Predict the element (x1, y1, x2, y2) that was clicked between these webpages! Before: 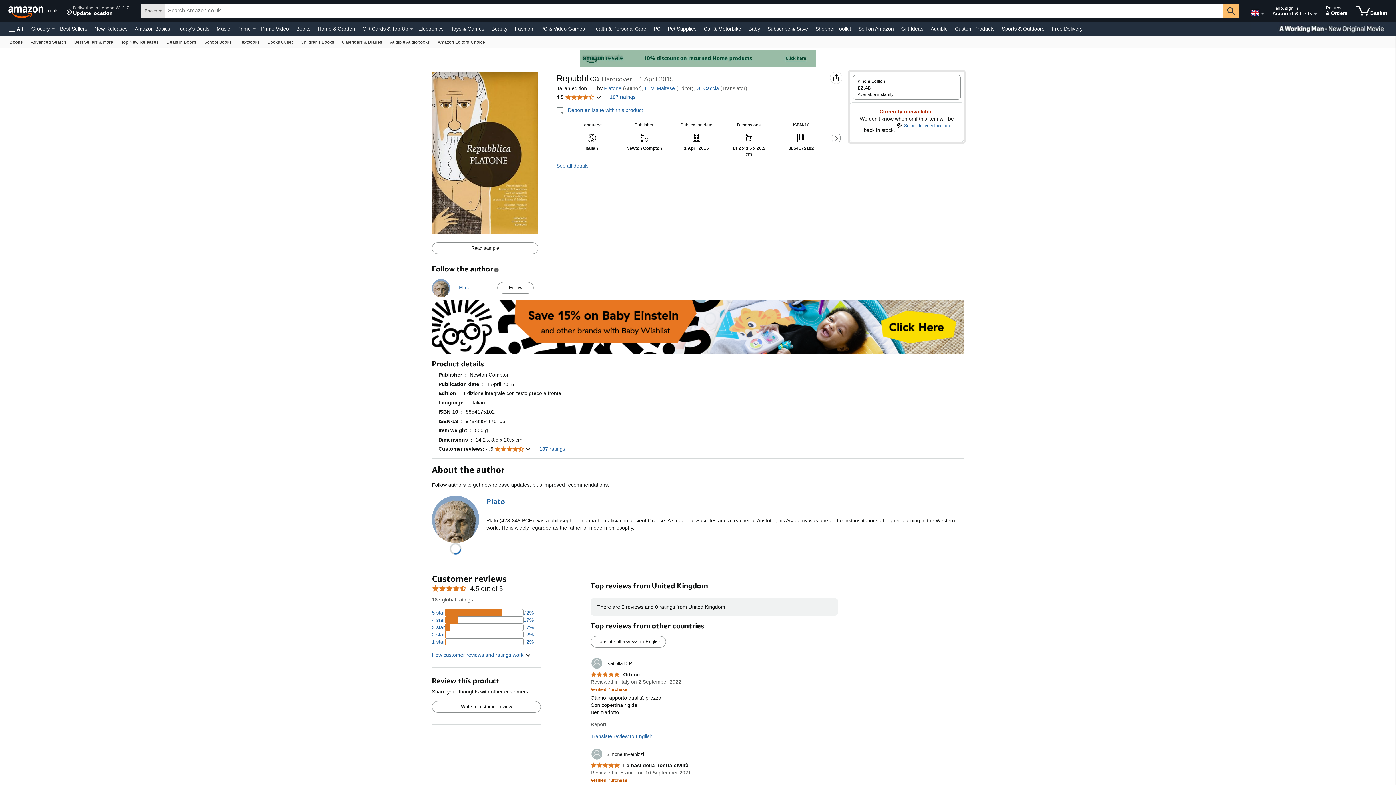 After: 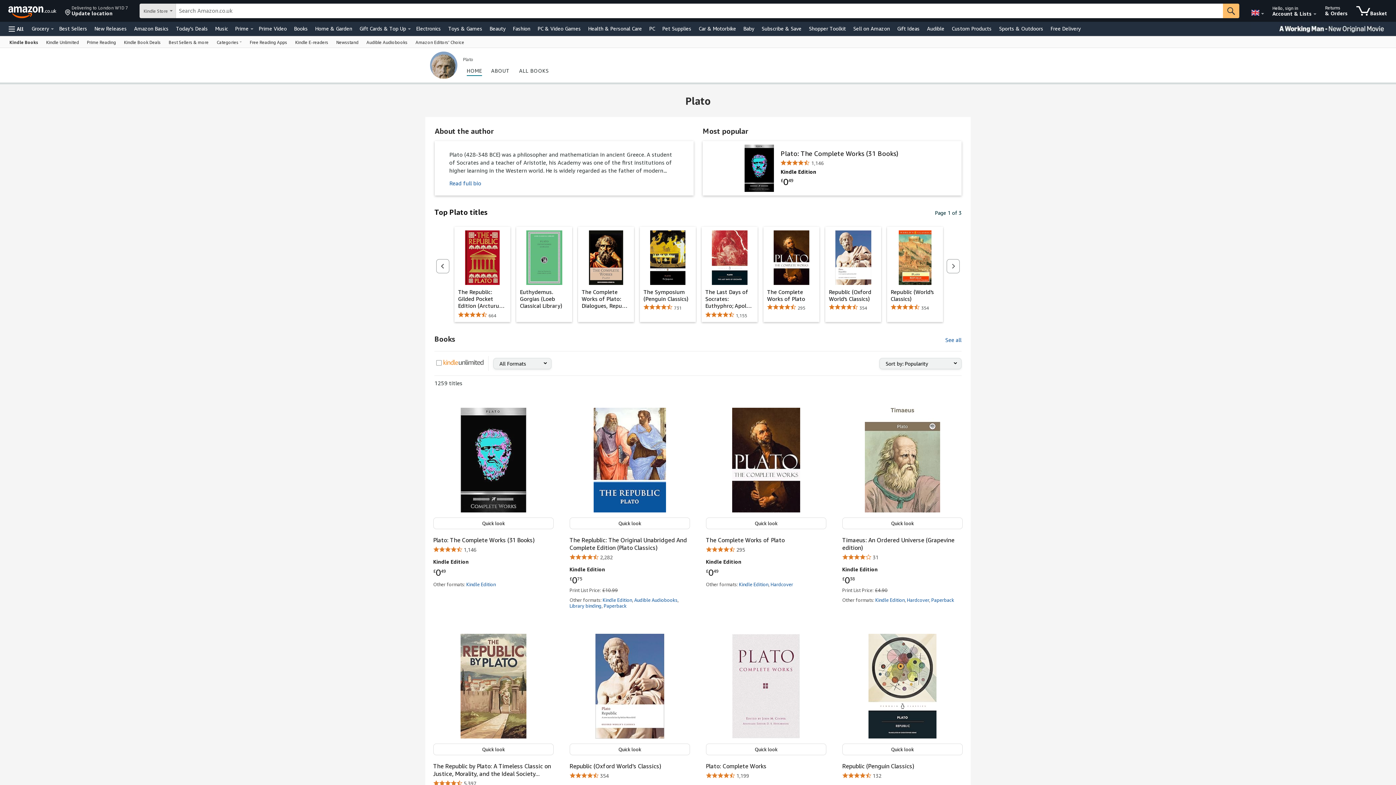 Action: label: Plato
Plato bbox: (459, 284, 470, 292)